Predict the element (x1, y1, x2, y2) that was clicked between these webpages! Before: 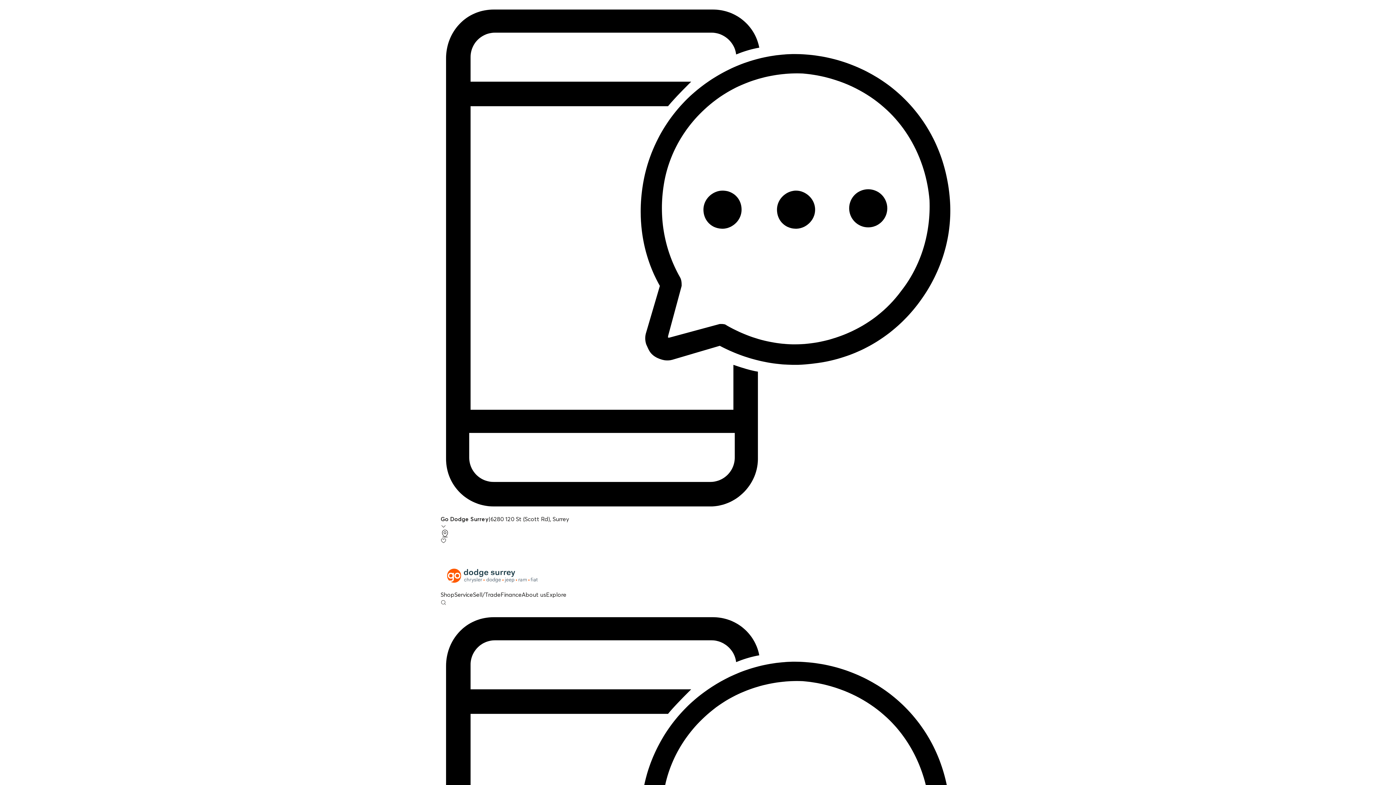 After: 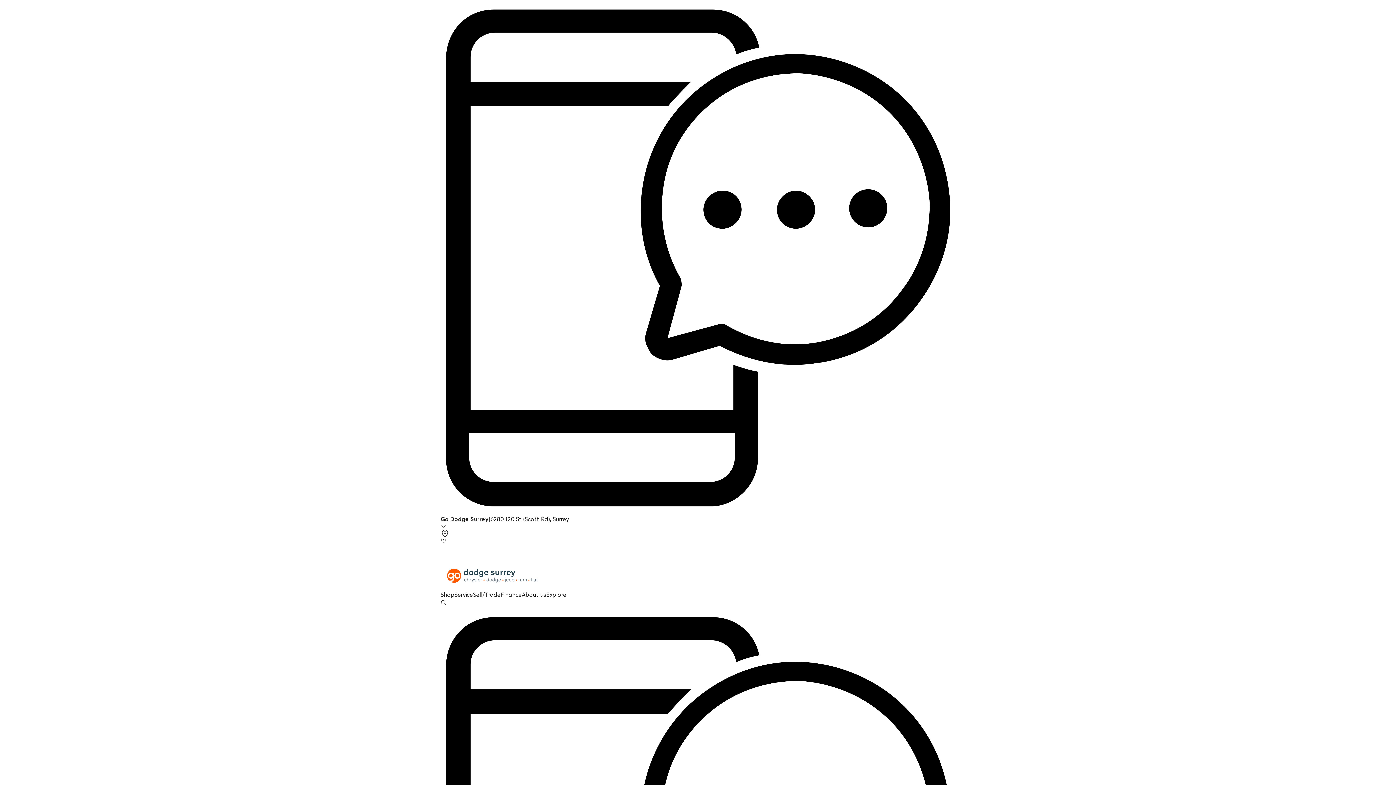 Action: label: About us bbox: (521, 591, 546, 598)